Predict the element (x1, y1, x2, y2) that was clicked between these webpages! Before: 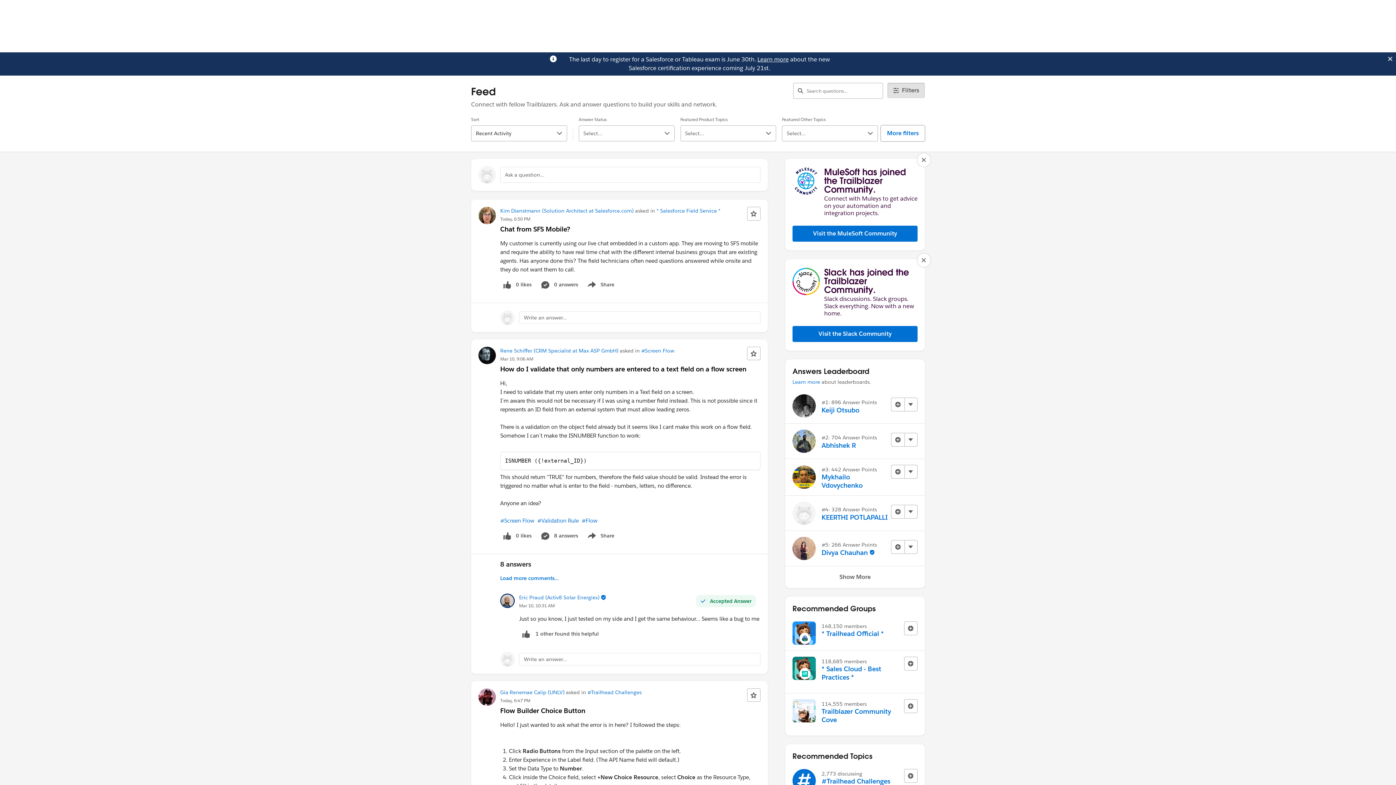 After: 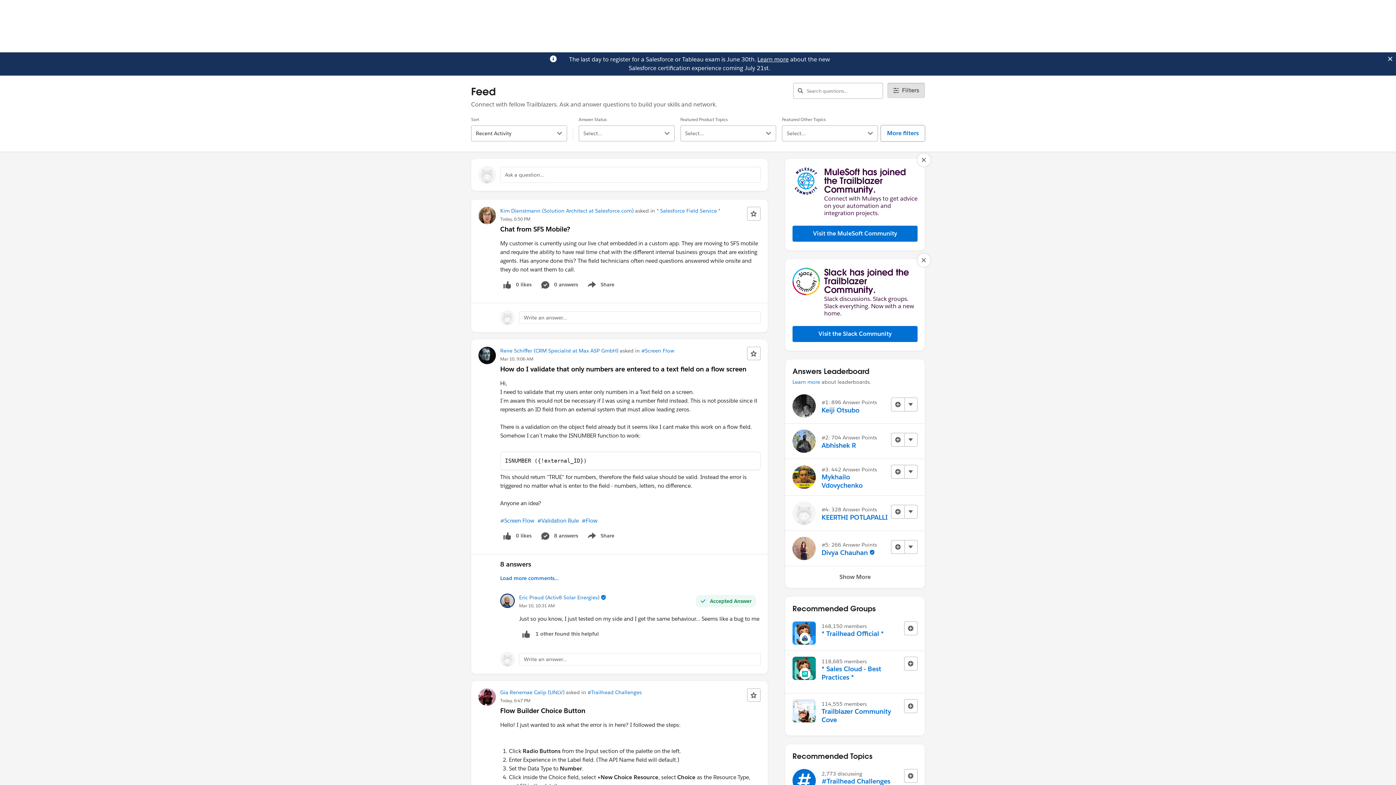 Action: bbox: (757, 55, 788, 63) label: Learn more